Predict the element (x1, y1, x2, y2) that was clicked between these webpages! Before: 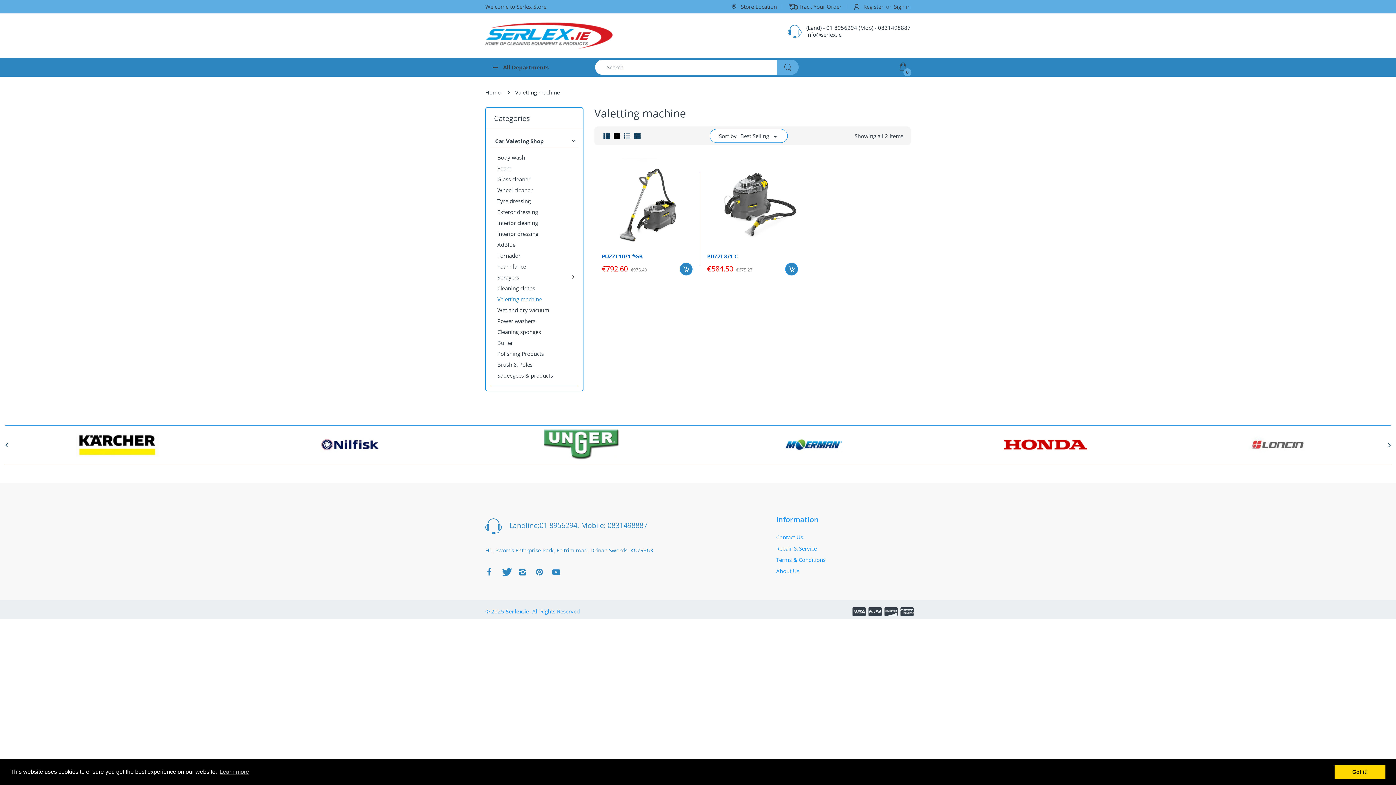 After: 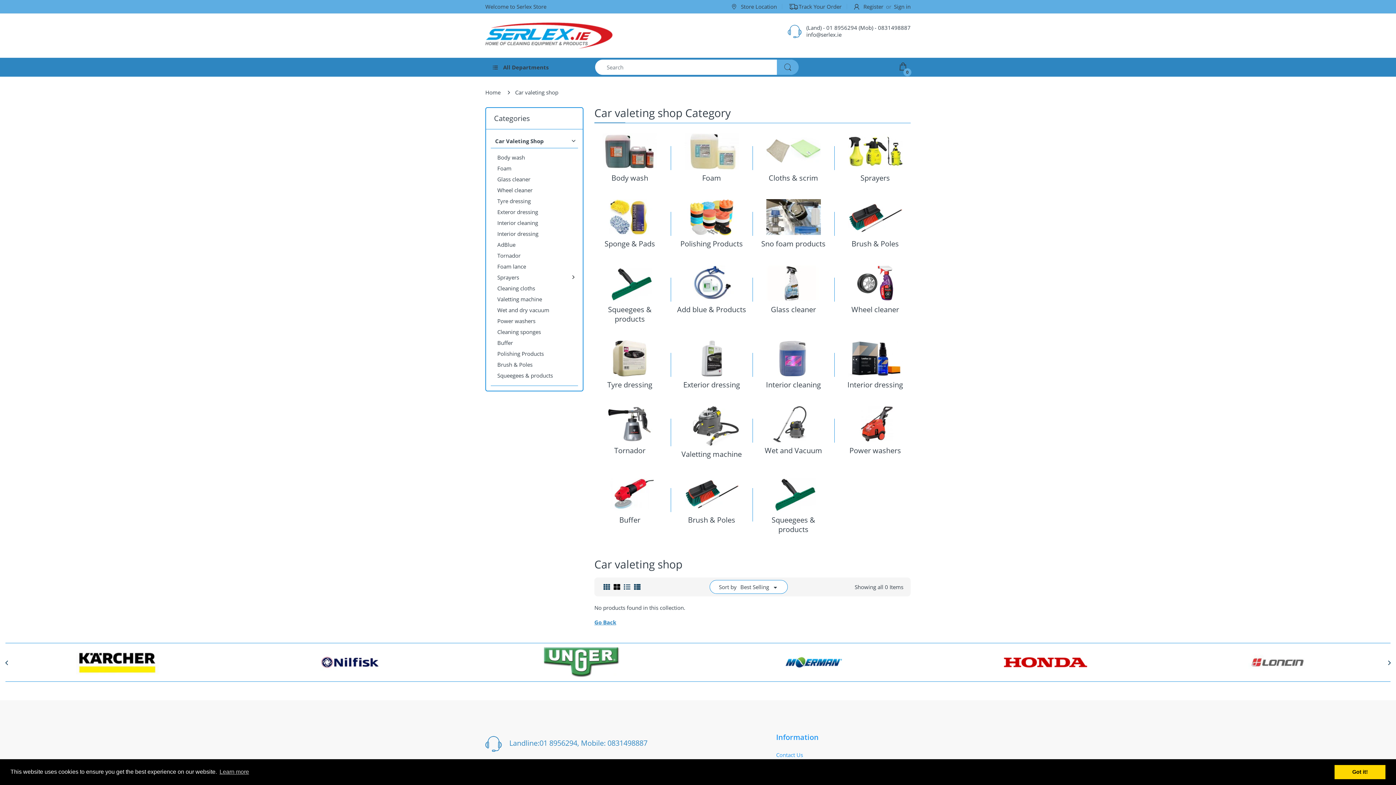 Action: label: Car Valeting Shop bbox: (492, 137, 553, 144)